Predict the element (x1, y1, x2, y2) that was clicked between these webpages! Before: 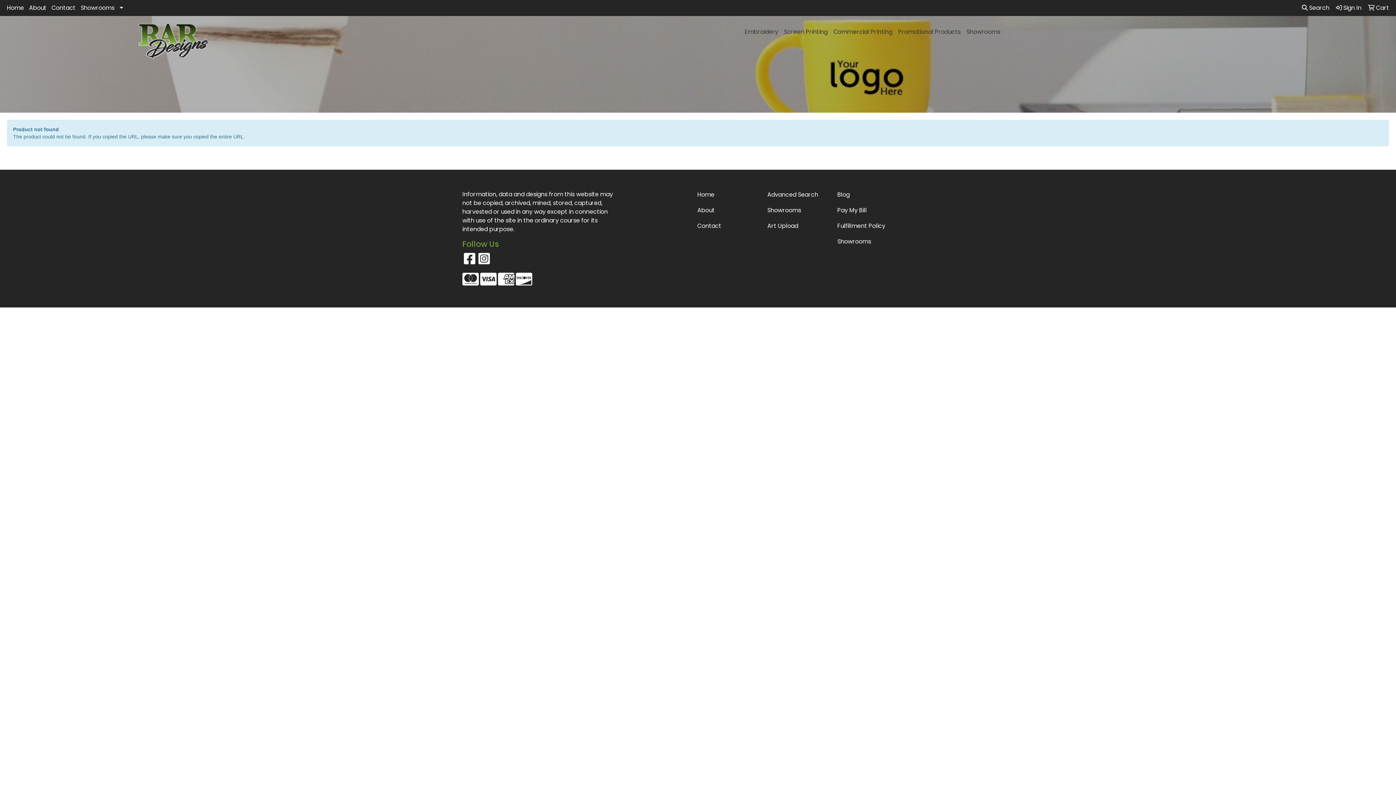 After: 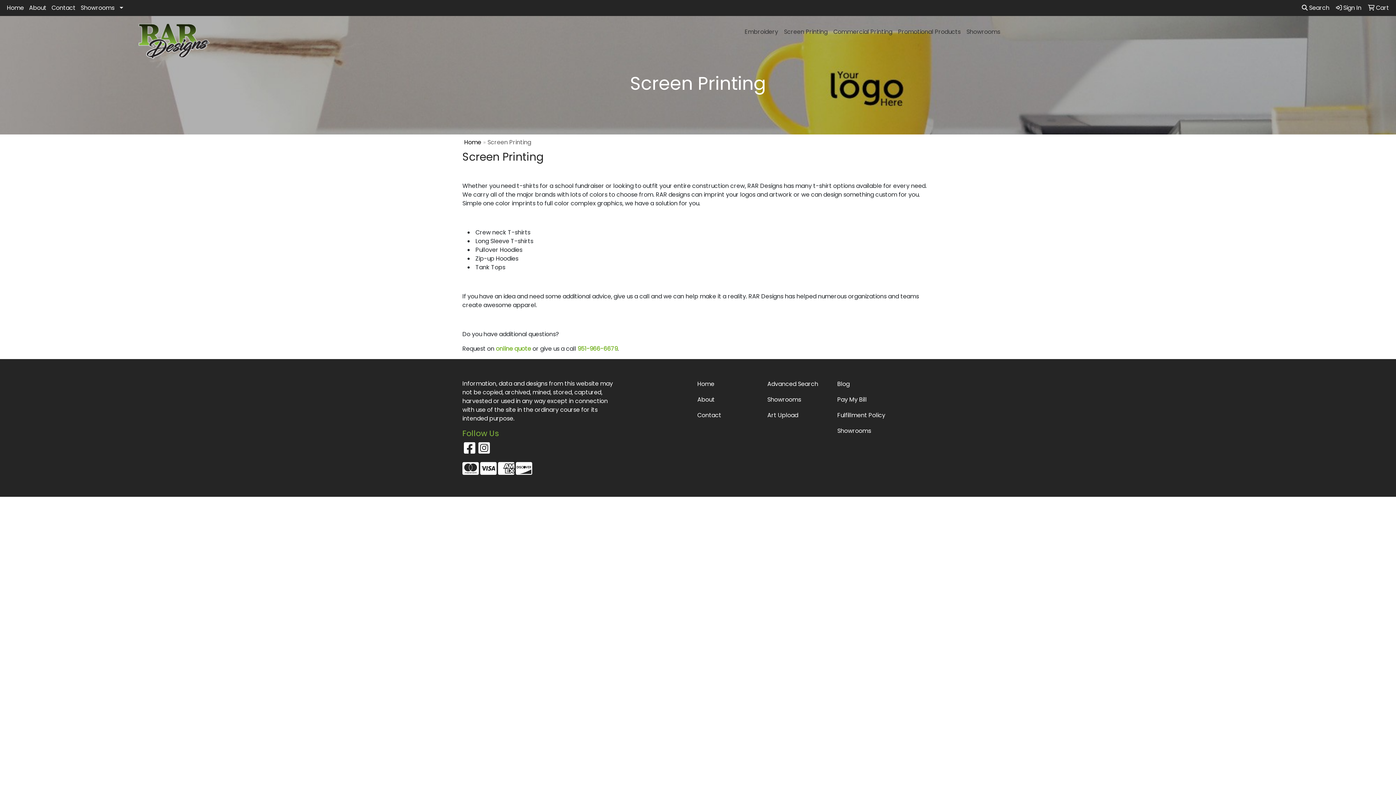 Action: bbox: (781, 23, 830, 40) label: Screen Printing